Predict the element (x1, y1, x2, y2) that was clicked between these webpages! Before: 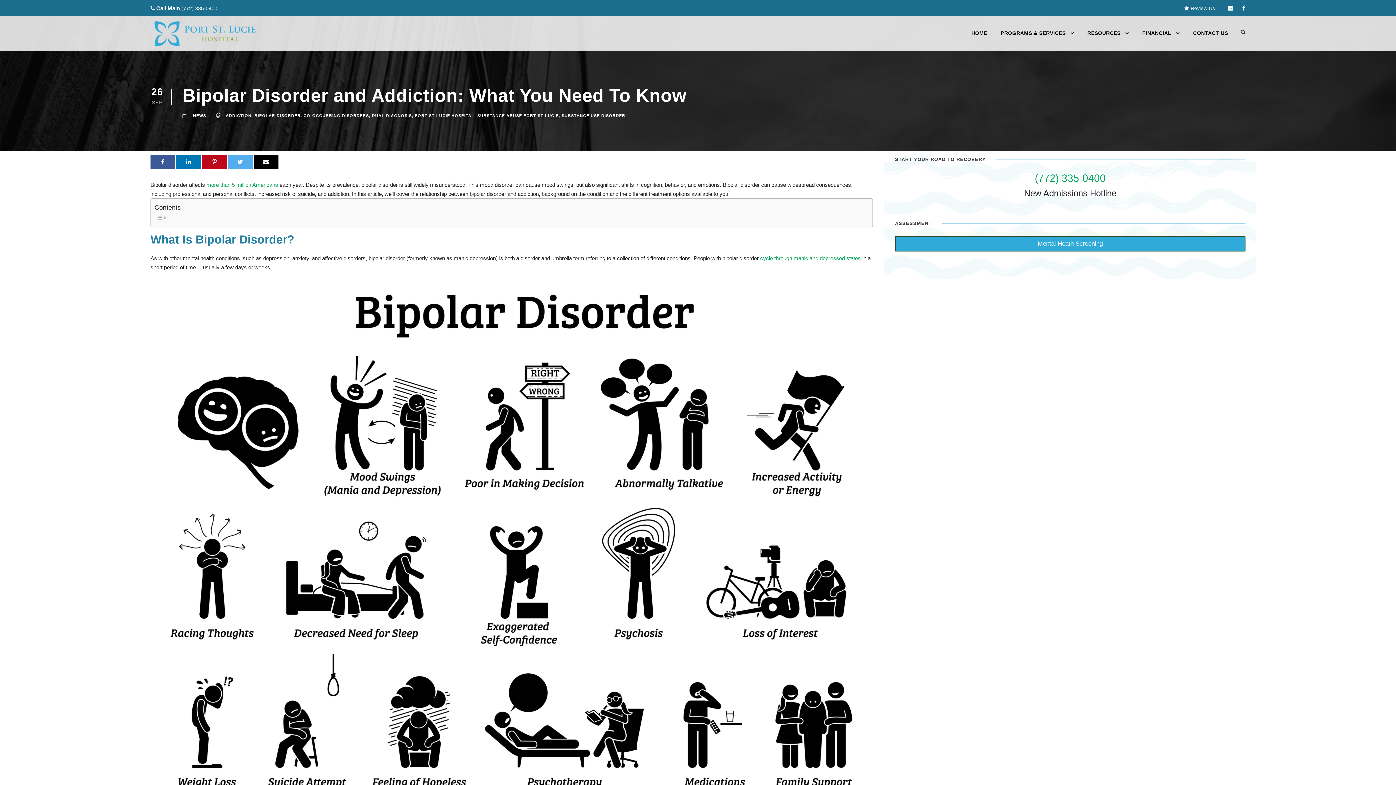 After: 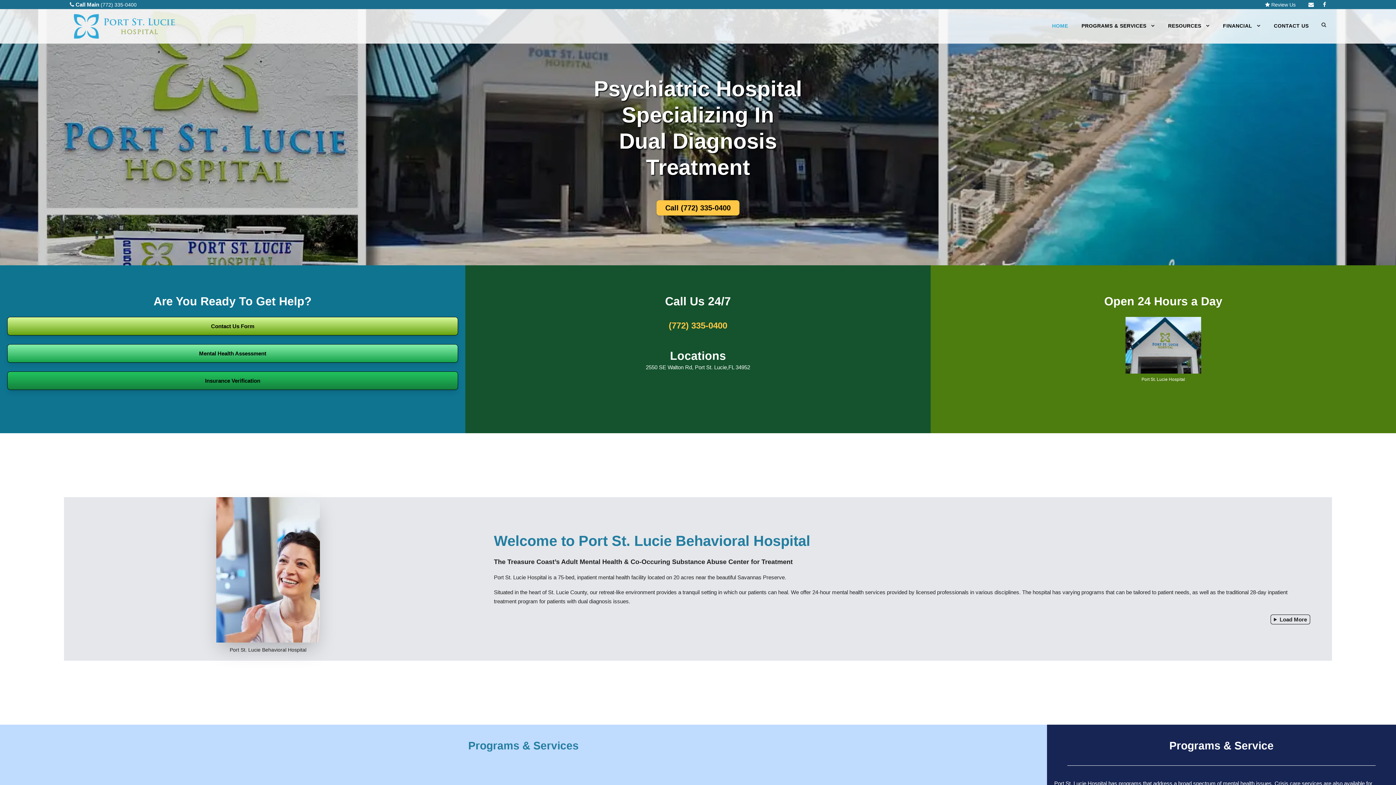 Action: bbox: (971, 29, 987, 44) label: HOME